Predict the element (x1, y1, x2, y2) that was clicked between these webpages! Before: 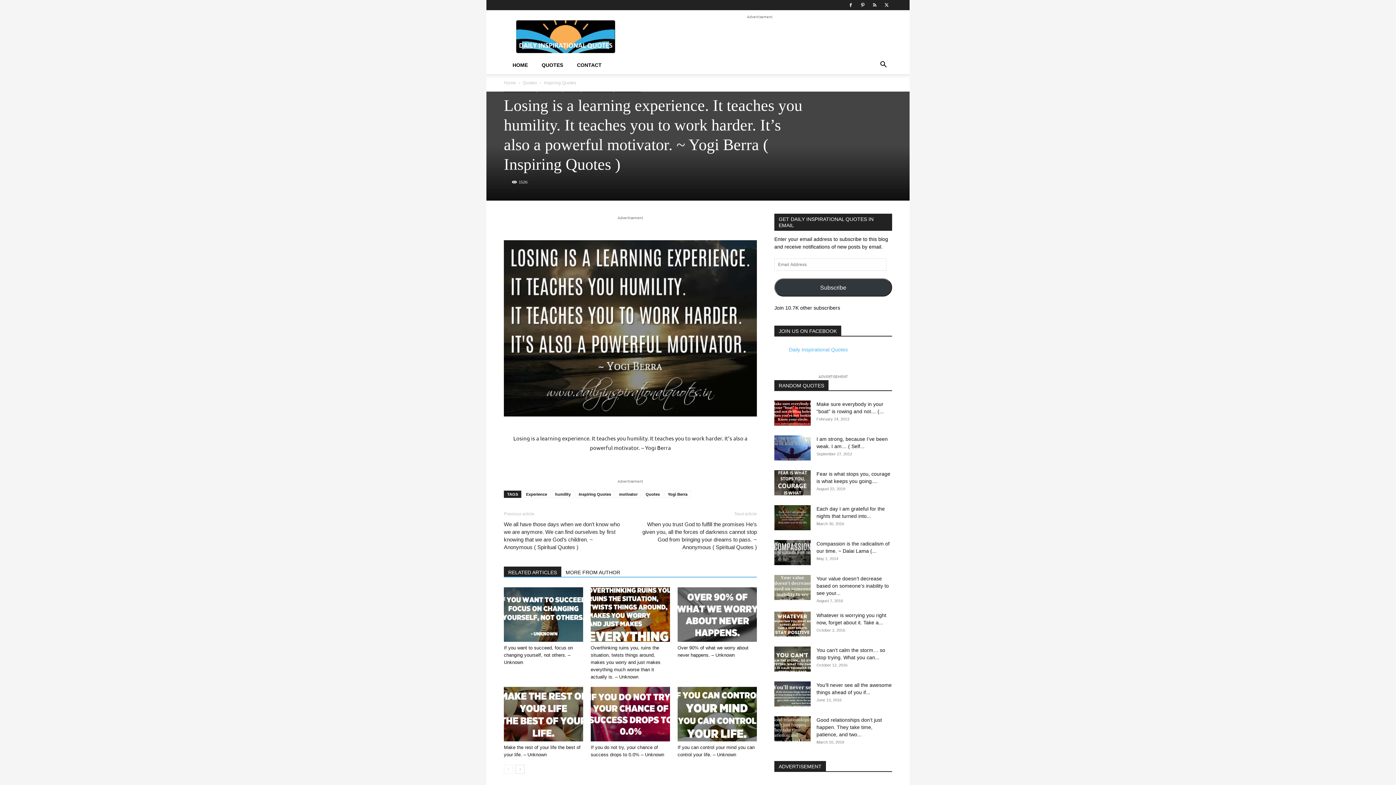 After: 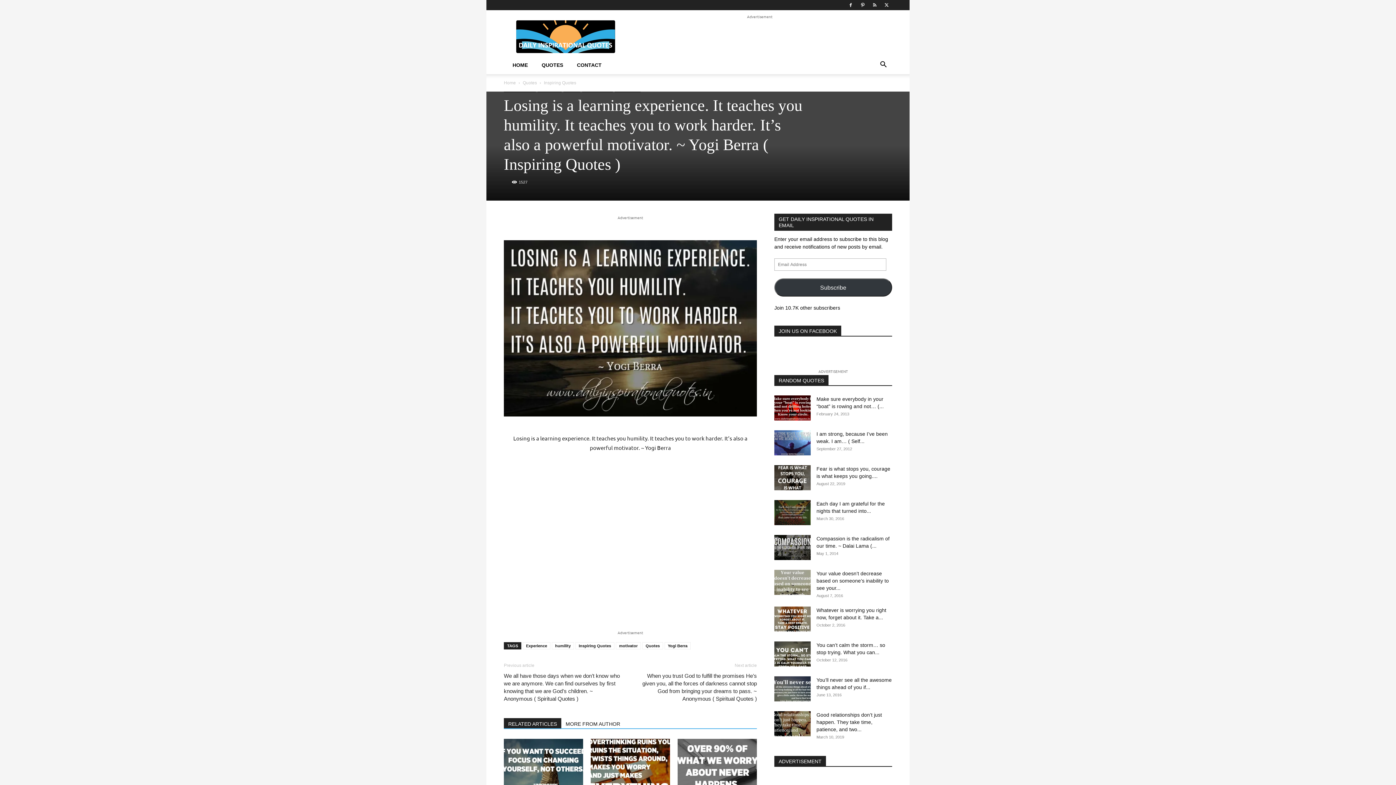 Action: label: Subscribe bbox: (774, 278, 892, 296)